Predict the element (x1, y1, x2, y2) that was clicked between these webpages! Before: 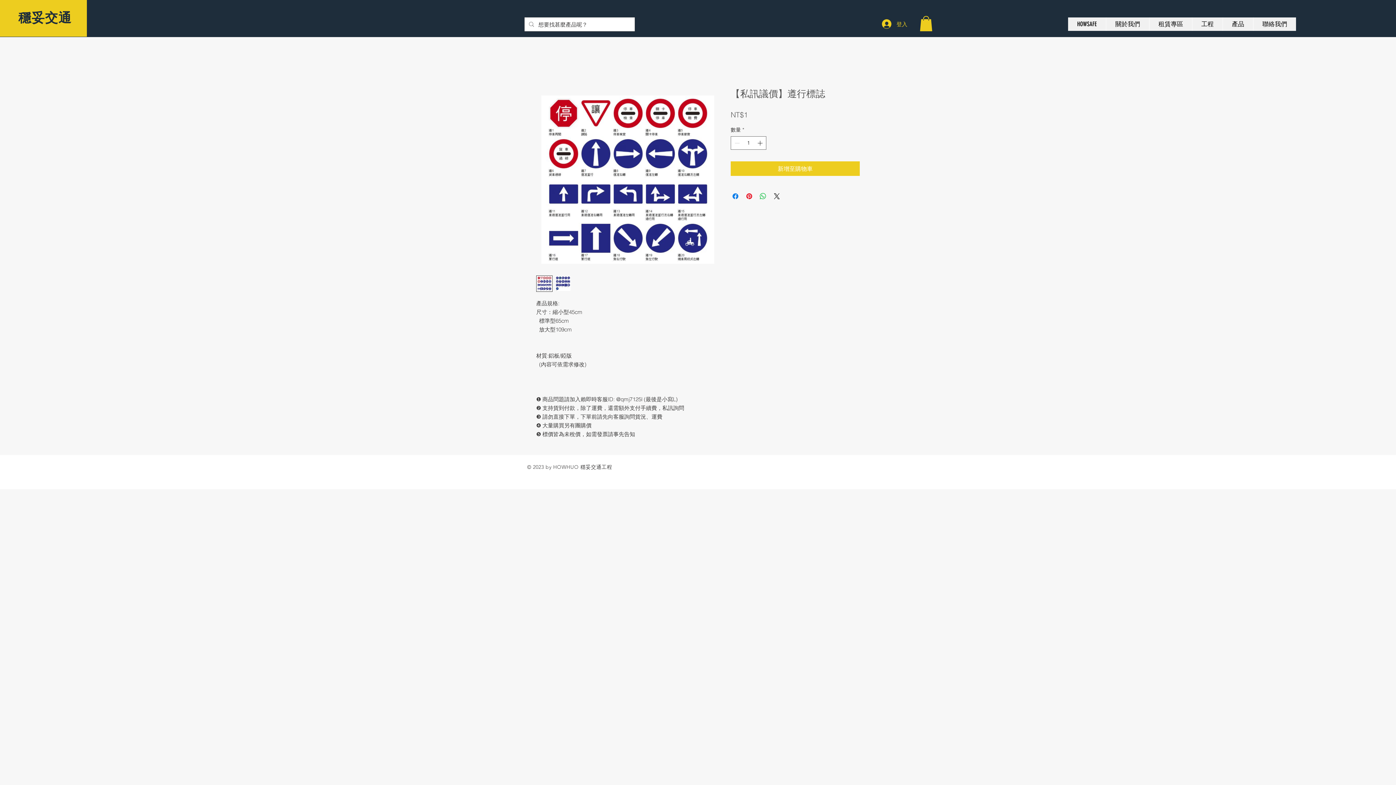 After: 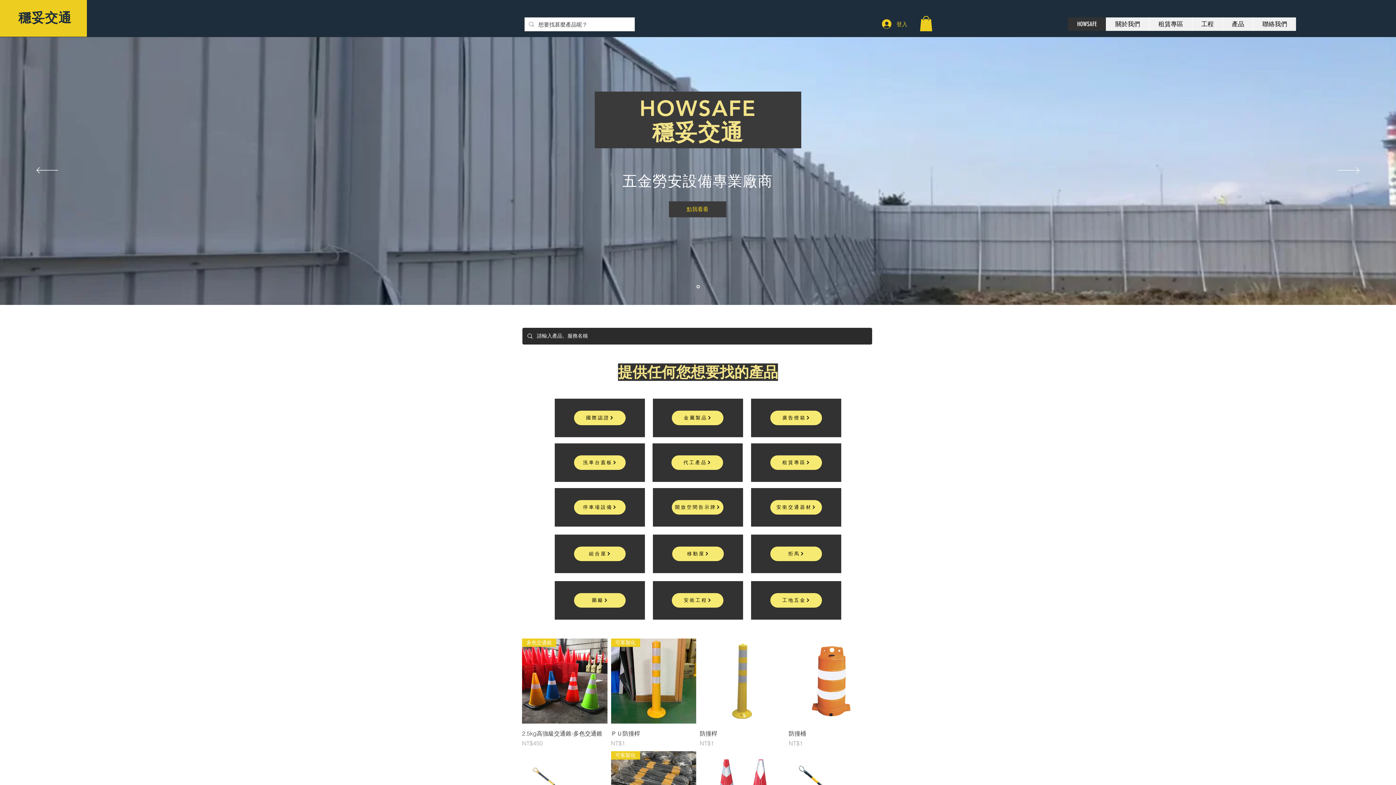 Action: label: 聯絡我們 bbox: (1253, 17, 1296, 30)